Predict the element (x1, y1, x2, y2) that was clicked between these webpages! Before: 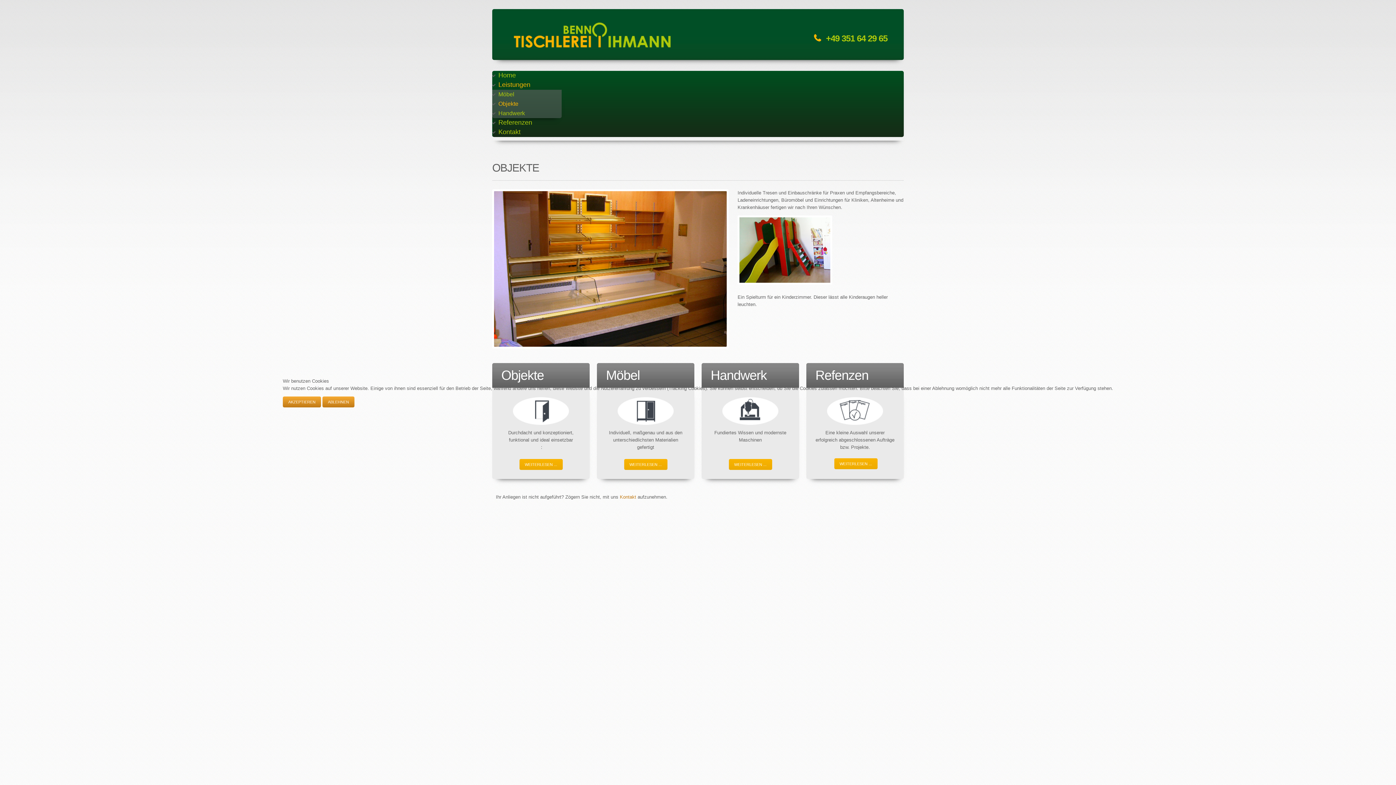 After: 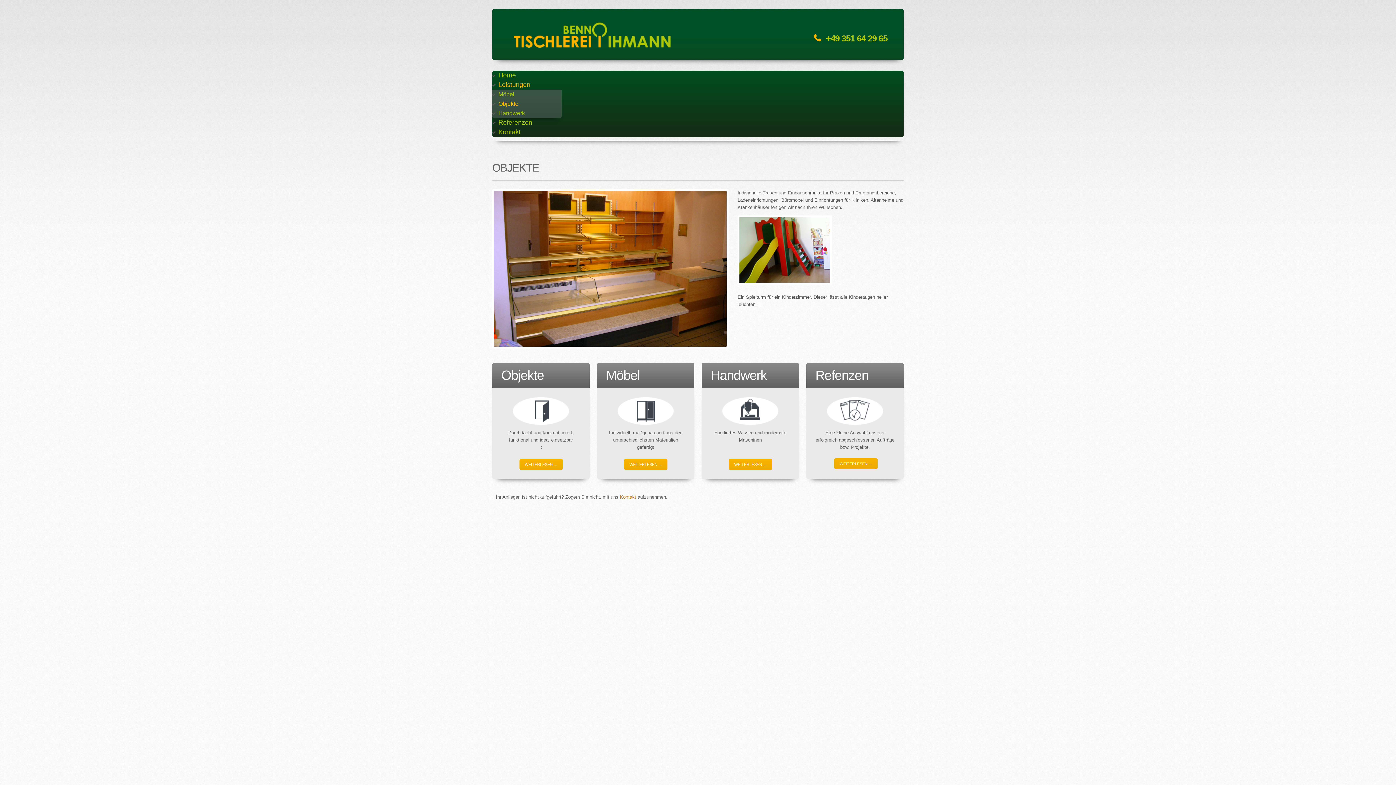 Action: bbox: (282, 396, 321, 407) label: AKZEPTIEREN